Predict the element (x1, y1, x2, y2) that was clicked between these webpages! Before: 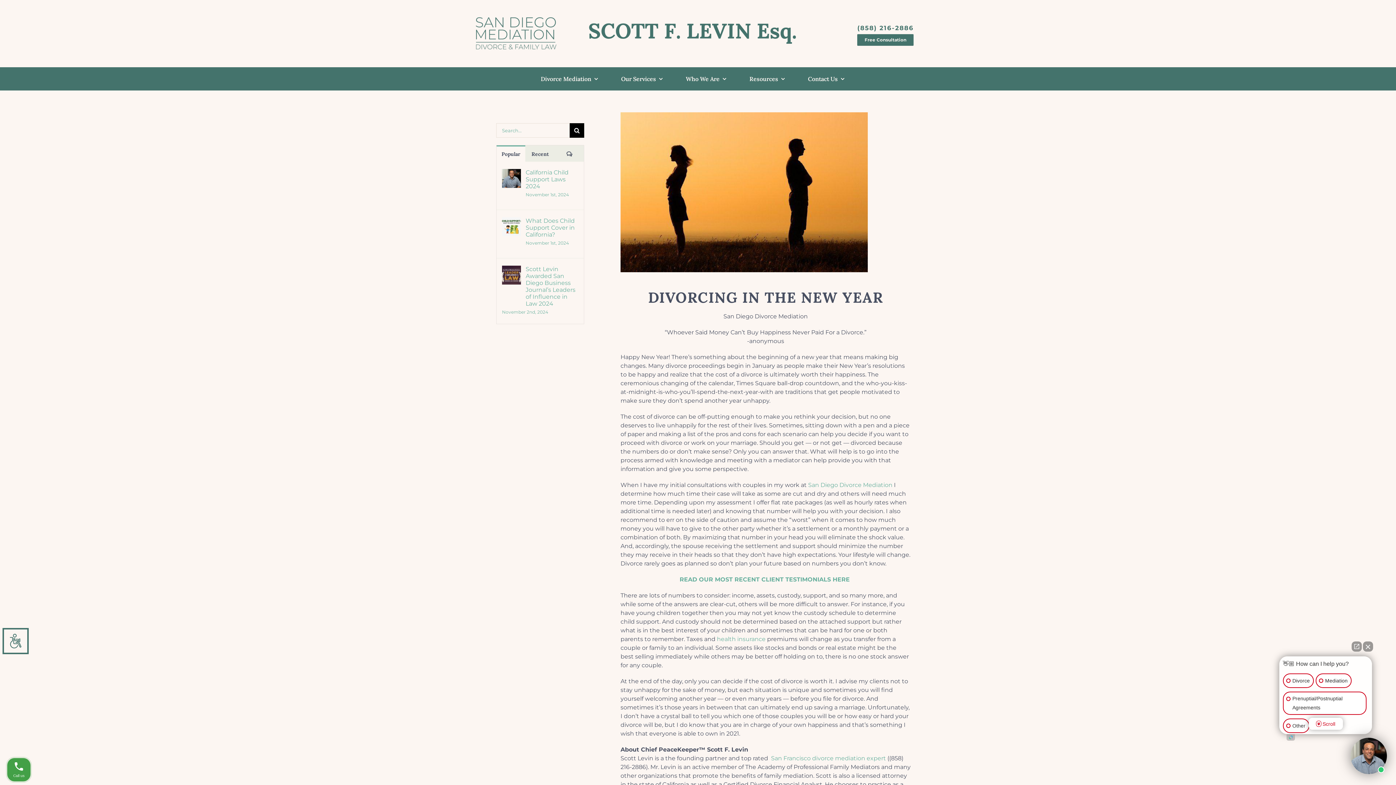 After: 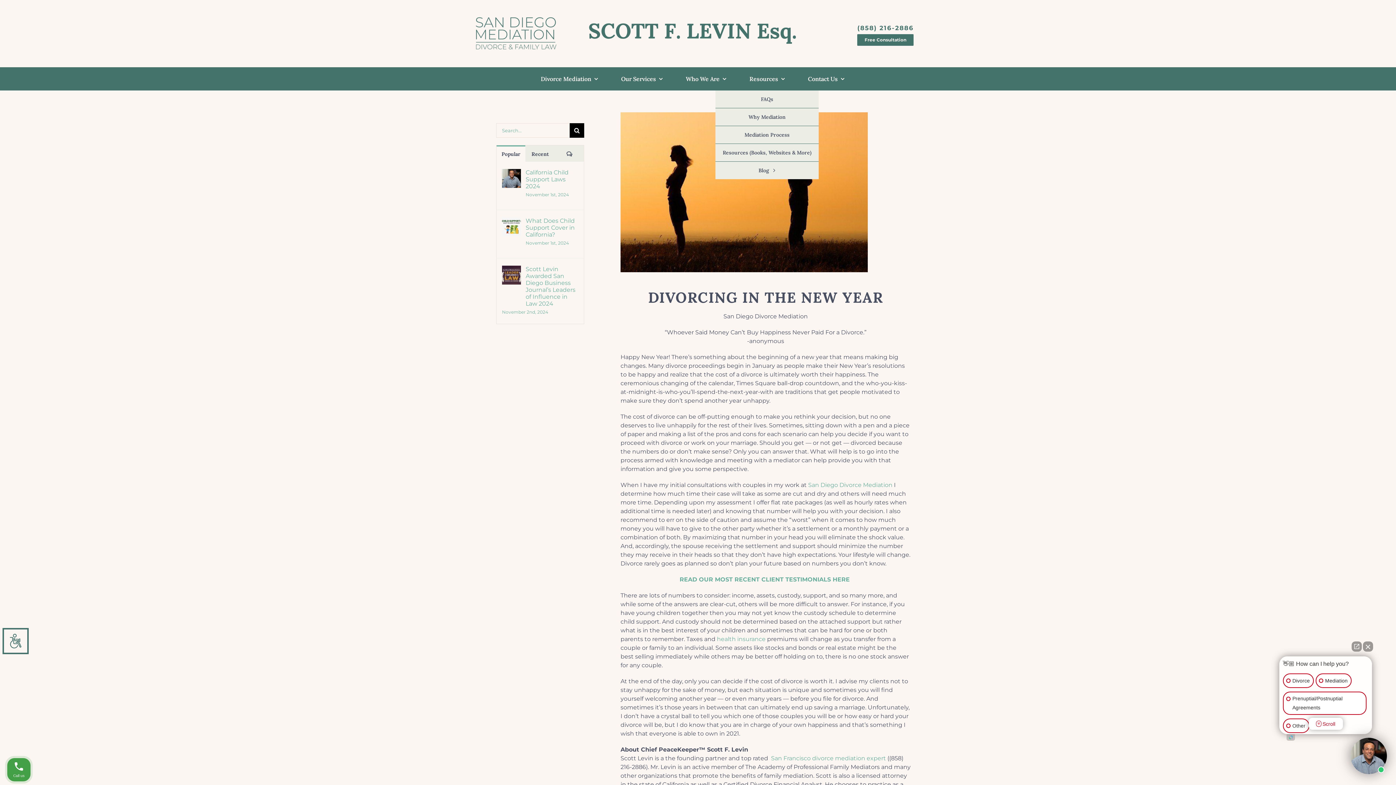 Action: bbox: (749, 74, 784, 83) label: Resources